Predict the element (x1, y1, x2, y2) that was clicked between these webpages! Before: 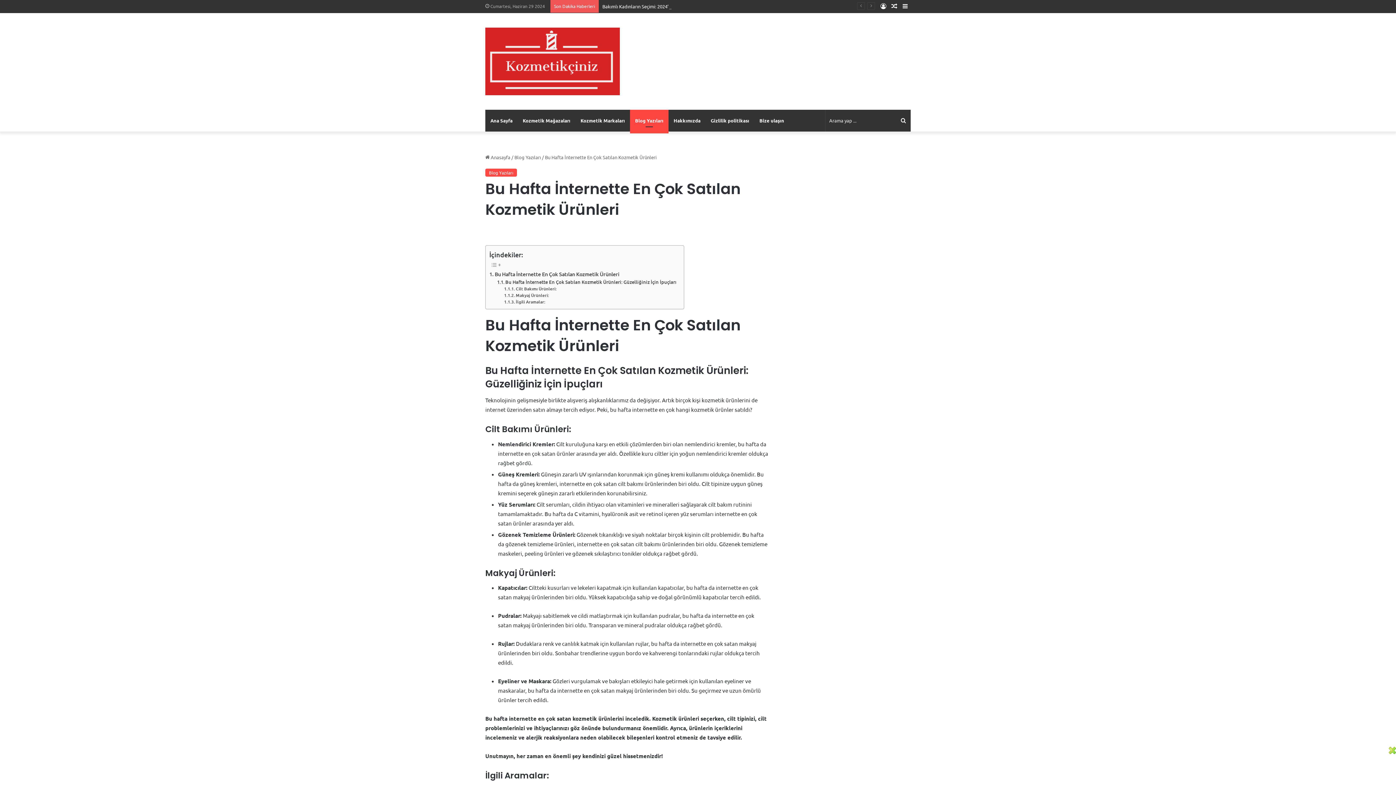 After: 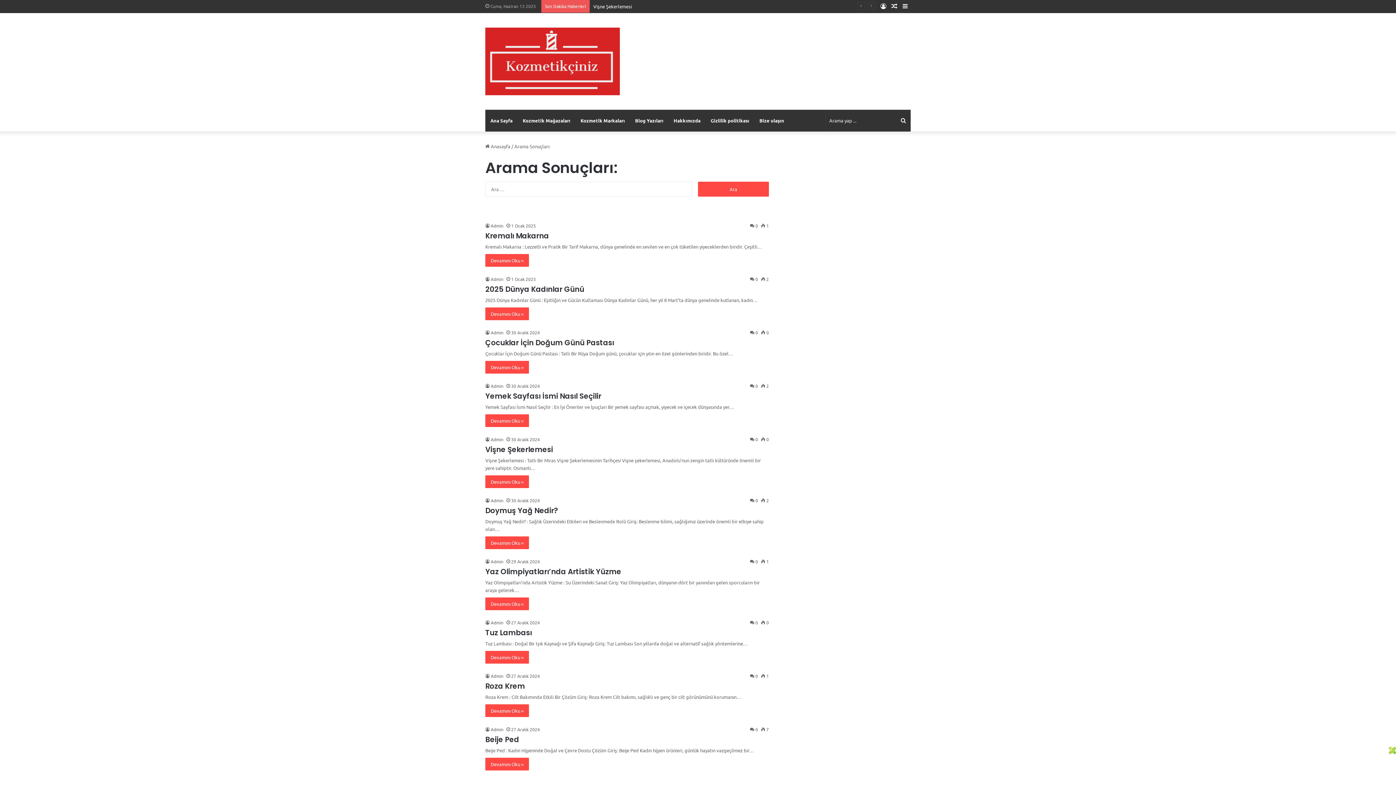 Action: bbox: (896, 109, 910, 131) label: Arama yap ...